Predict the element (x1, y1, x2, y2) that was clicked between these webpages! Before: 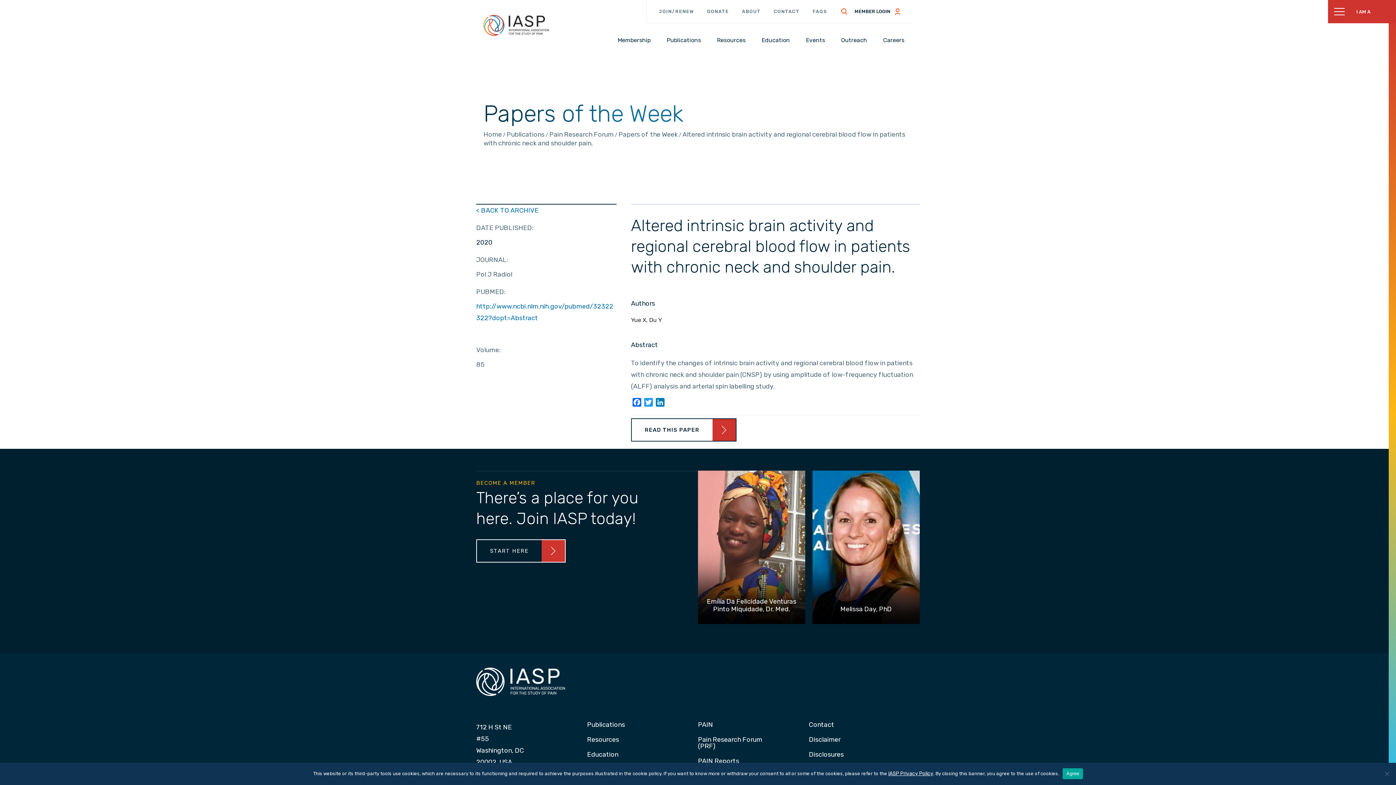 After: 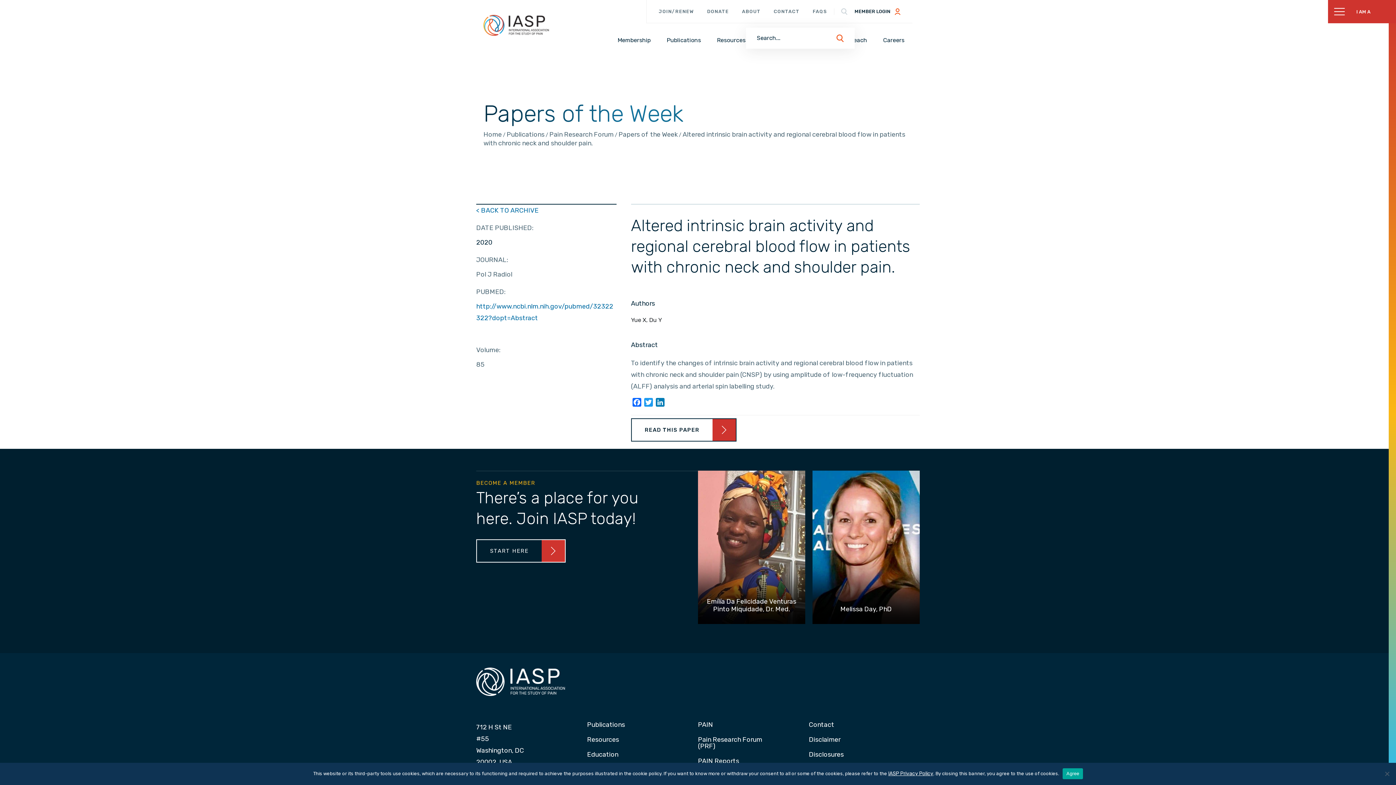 Action: bbox: (841, 8, 847, 14)